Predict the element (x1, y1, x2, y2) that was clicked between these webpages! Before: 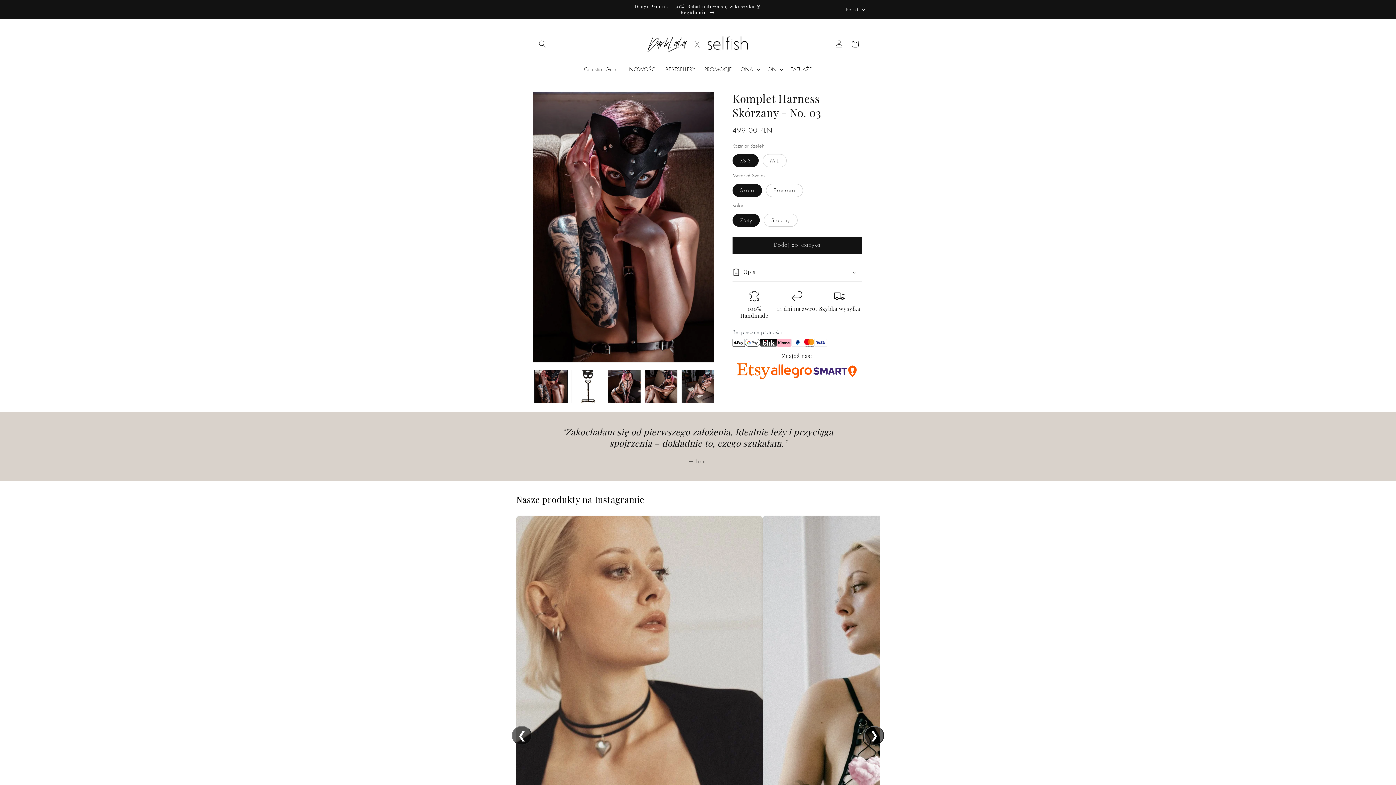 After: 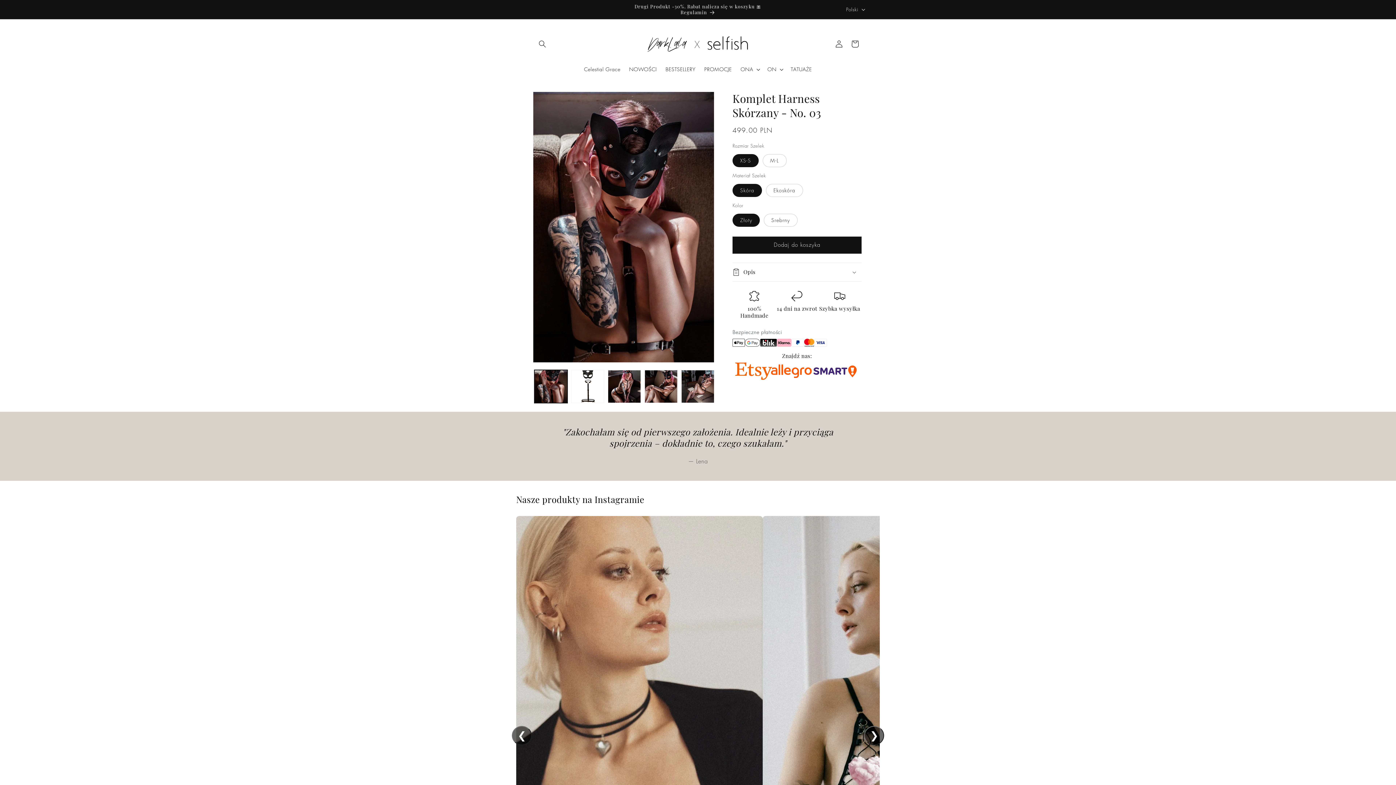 Action: bbox: (736, 363, 770, 379)